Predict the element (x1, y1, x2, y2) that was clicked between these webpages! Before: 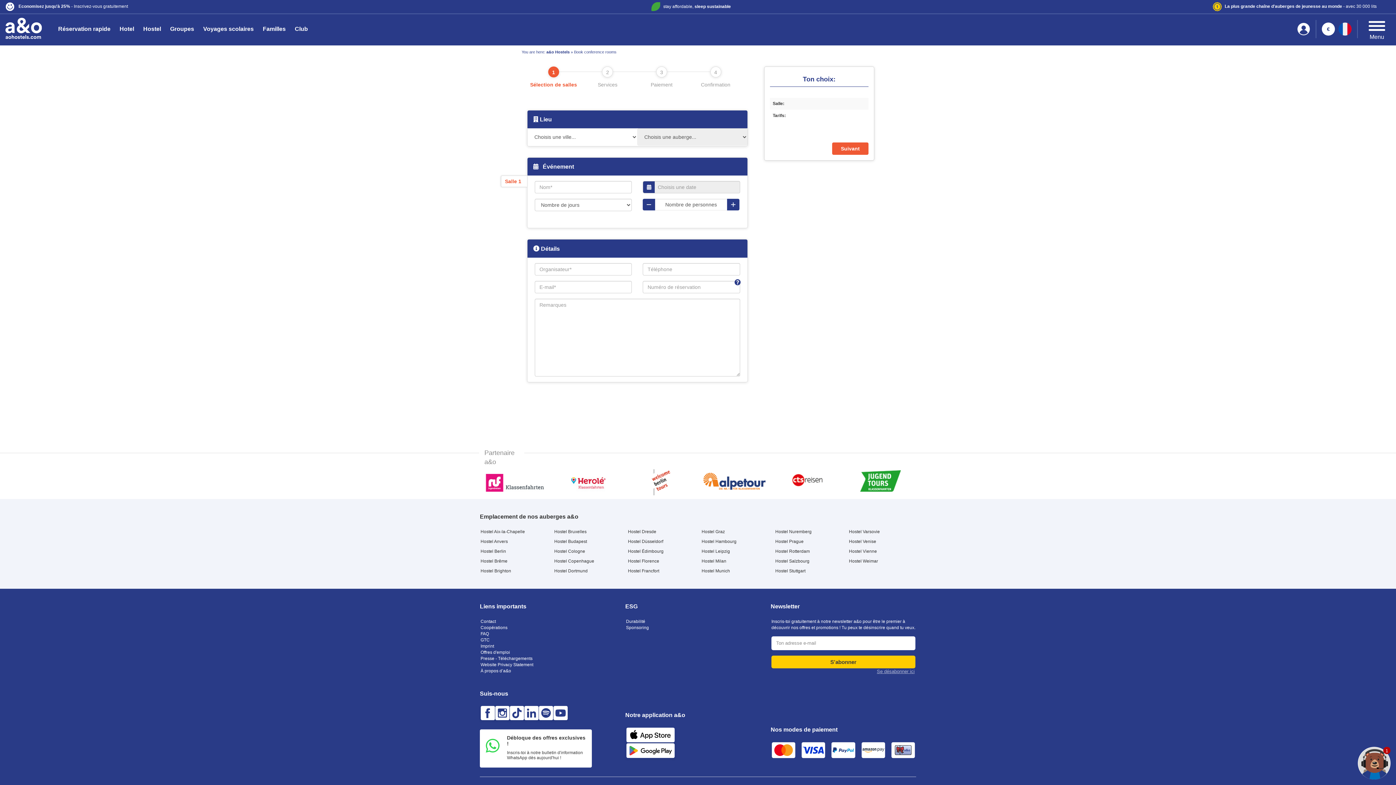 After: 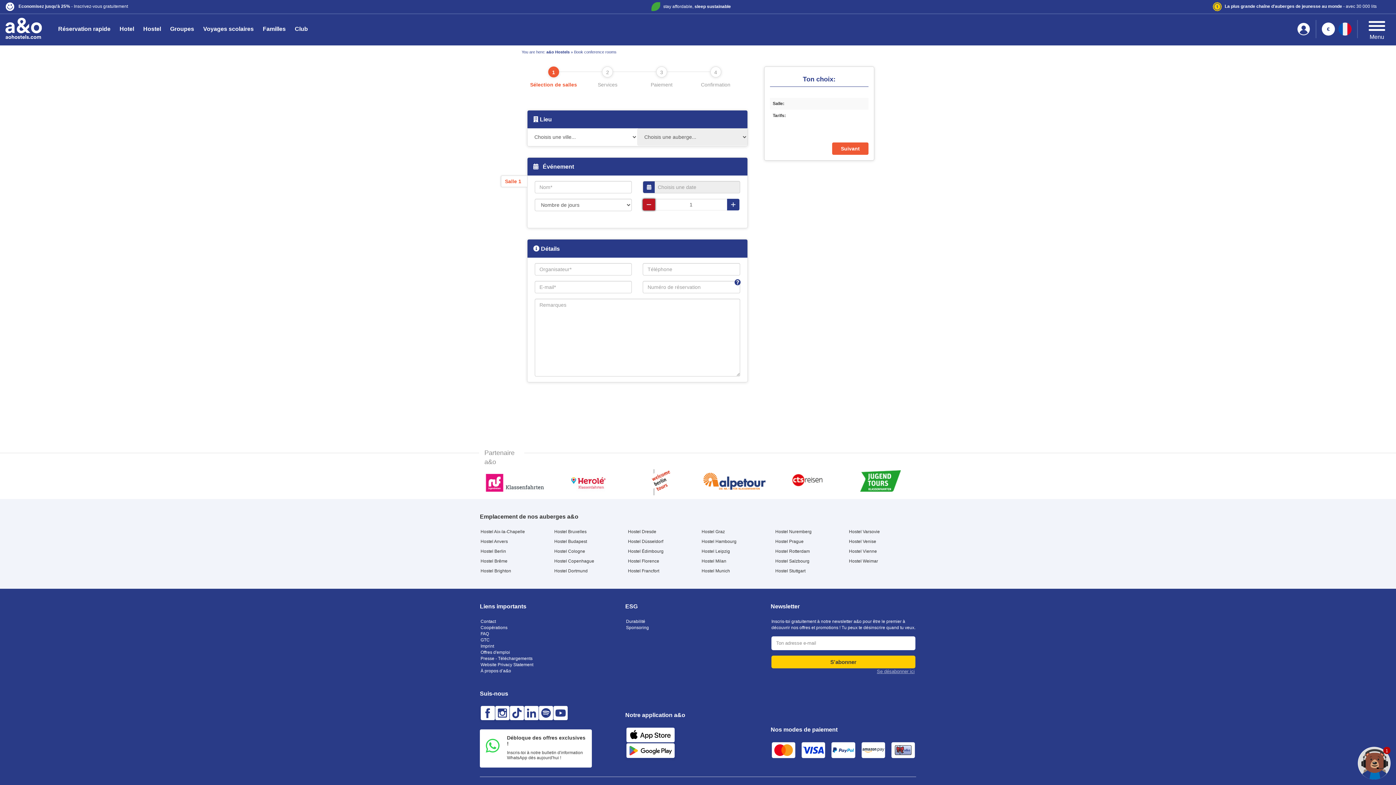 Action: bbox: (643, 198, 655, 210)